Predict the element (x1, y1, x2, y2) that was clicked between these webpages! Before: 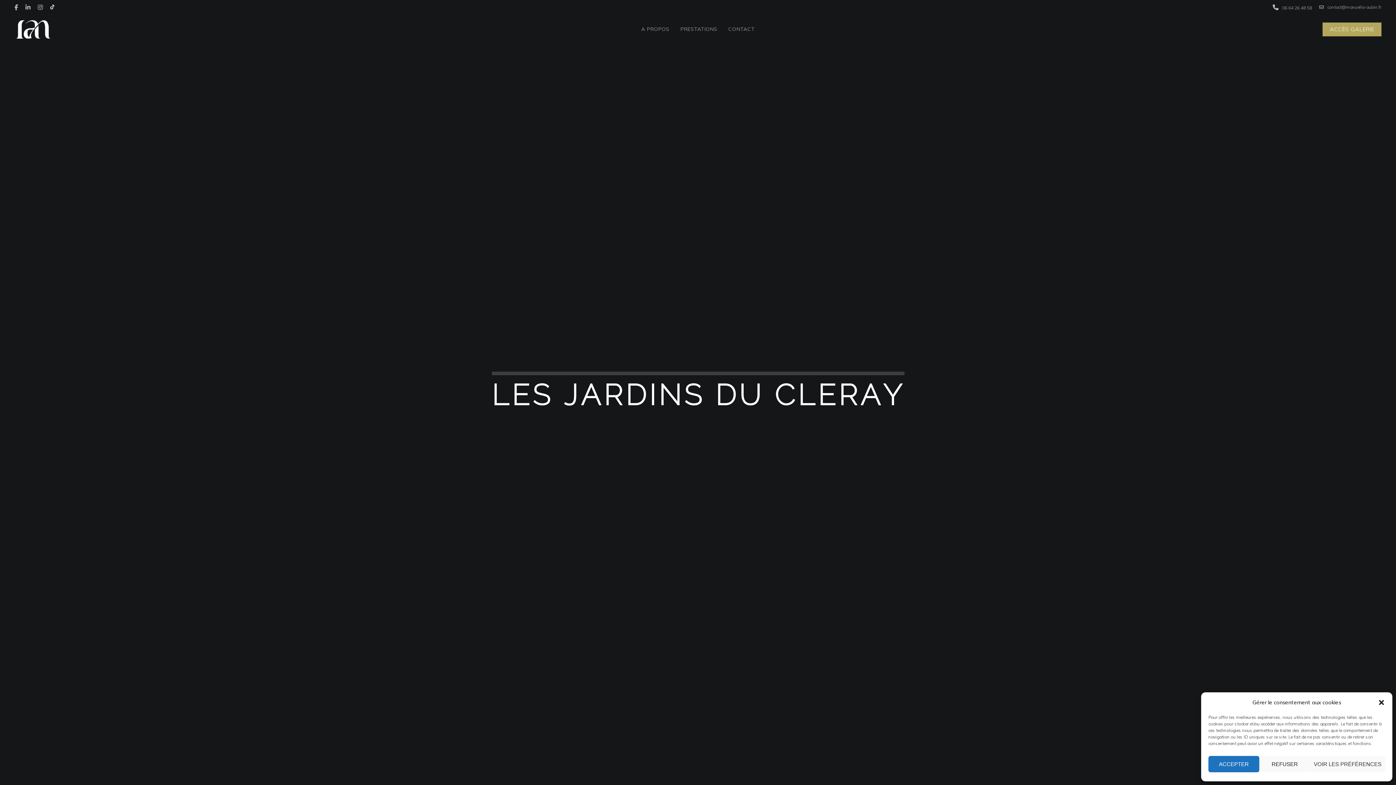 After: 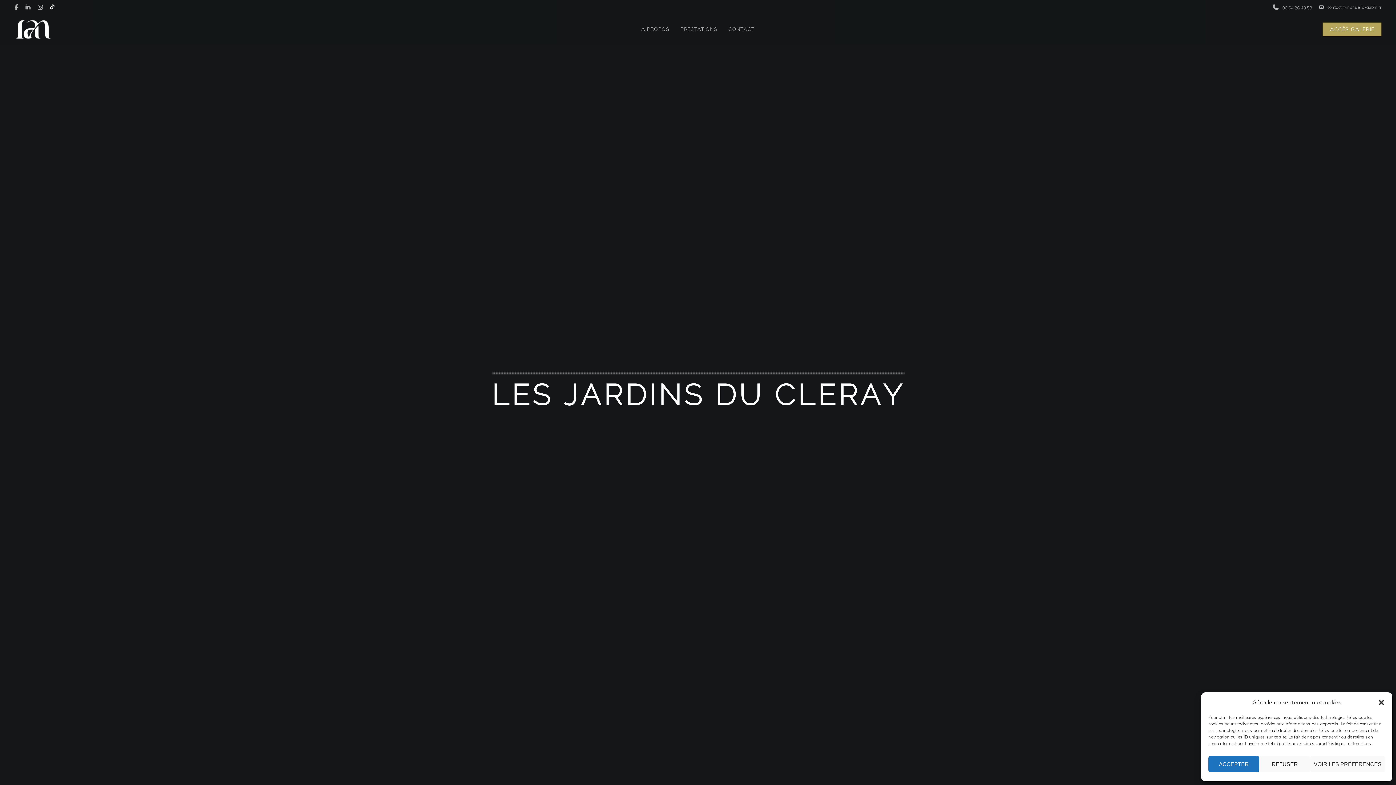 Action: bbox: (50, 0, 55, 14)